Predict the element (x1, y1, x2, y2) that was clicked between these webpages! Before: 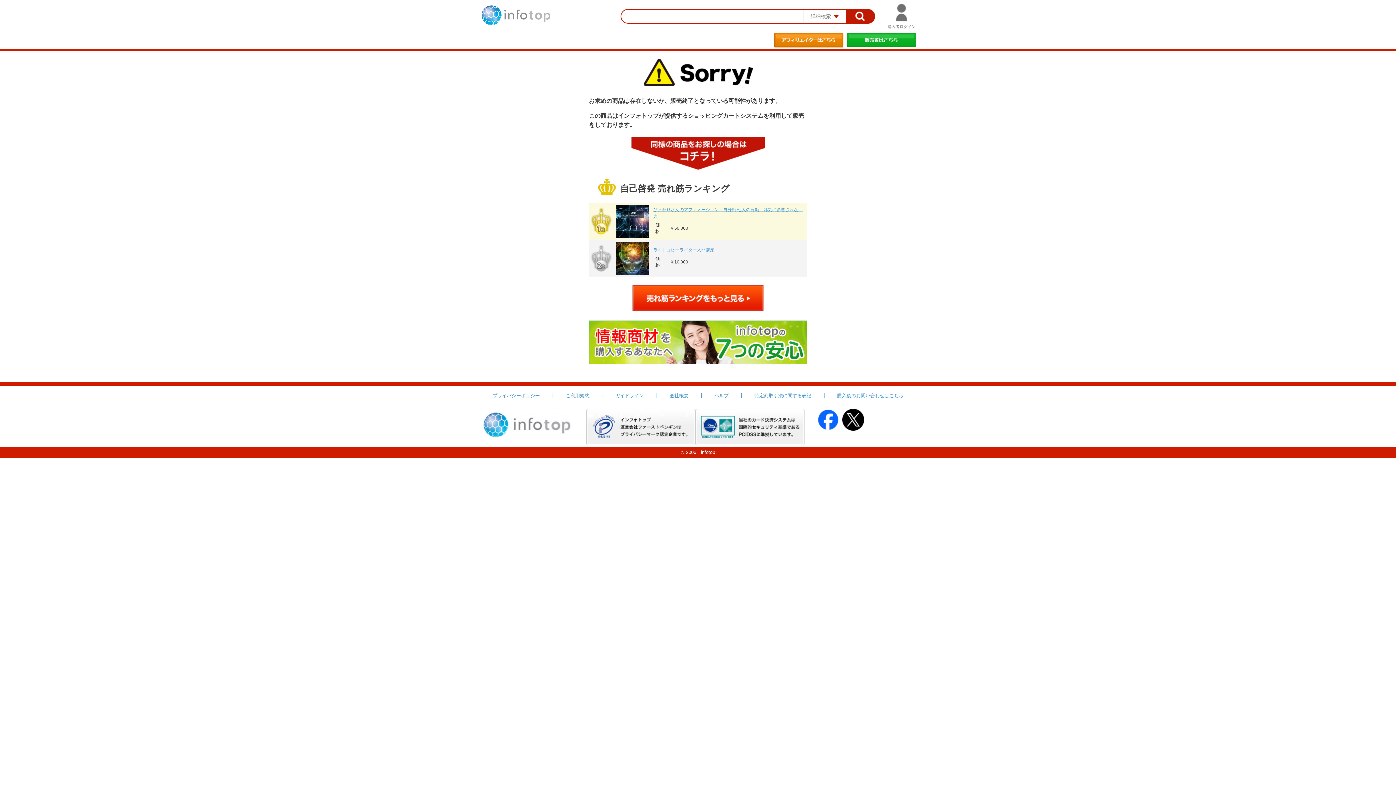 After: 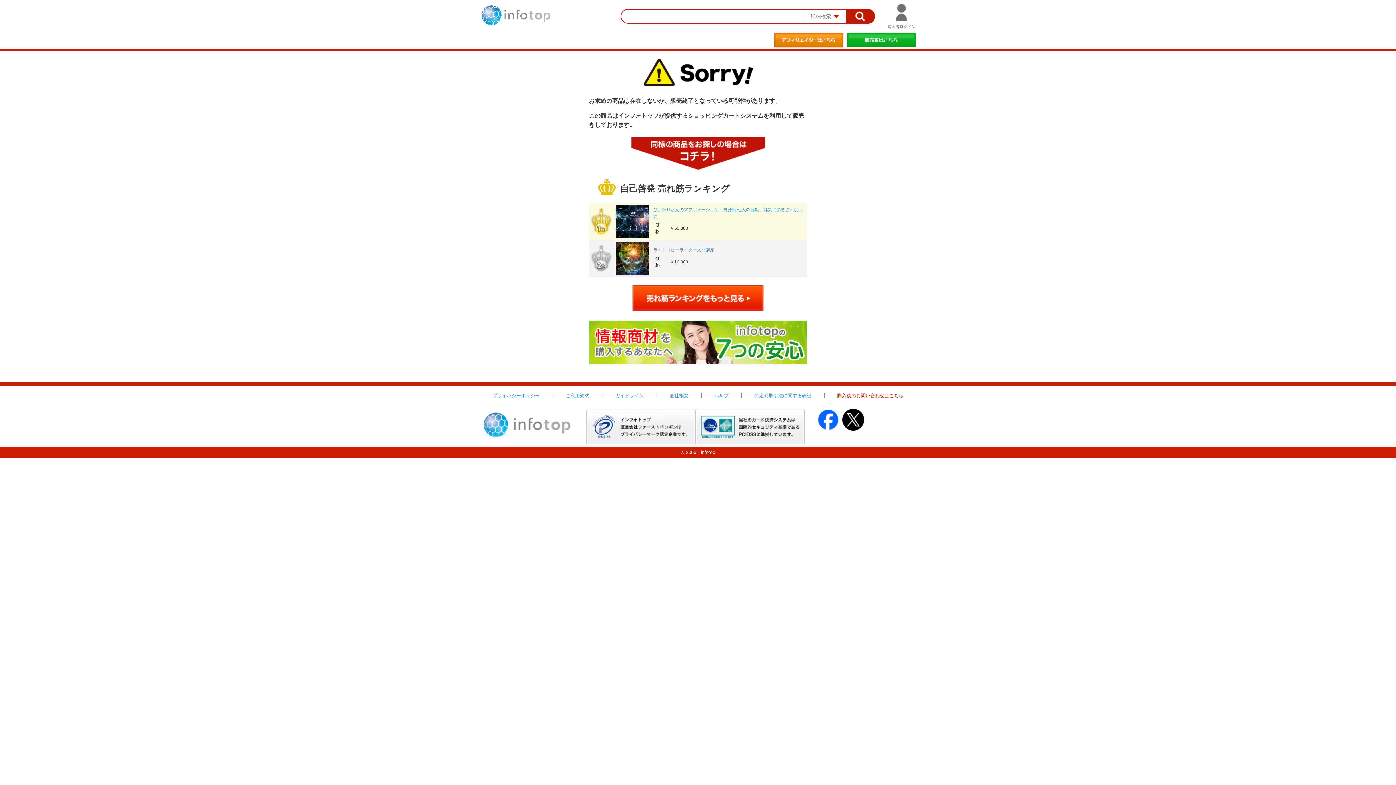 Action: bbox: (837, 393, 903, 398) label: 購入後のお問い合わせはこちら